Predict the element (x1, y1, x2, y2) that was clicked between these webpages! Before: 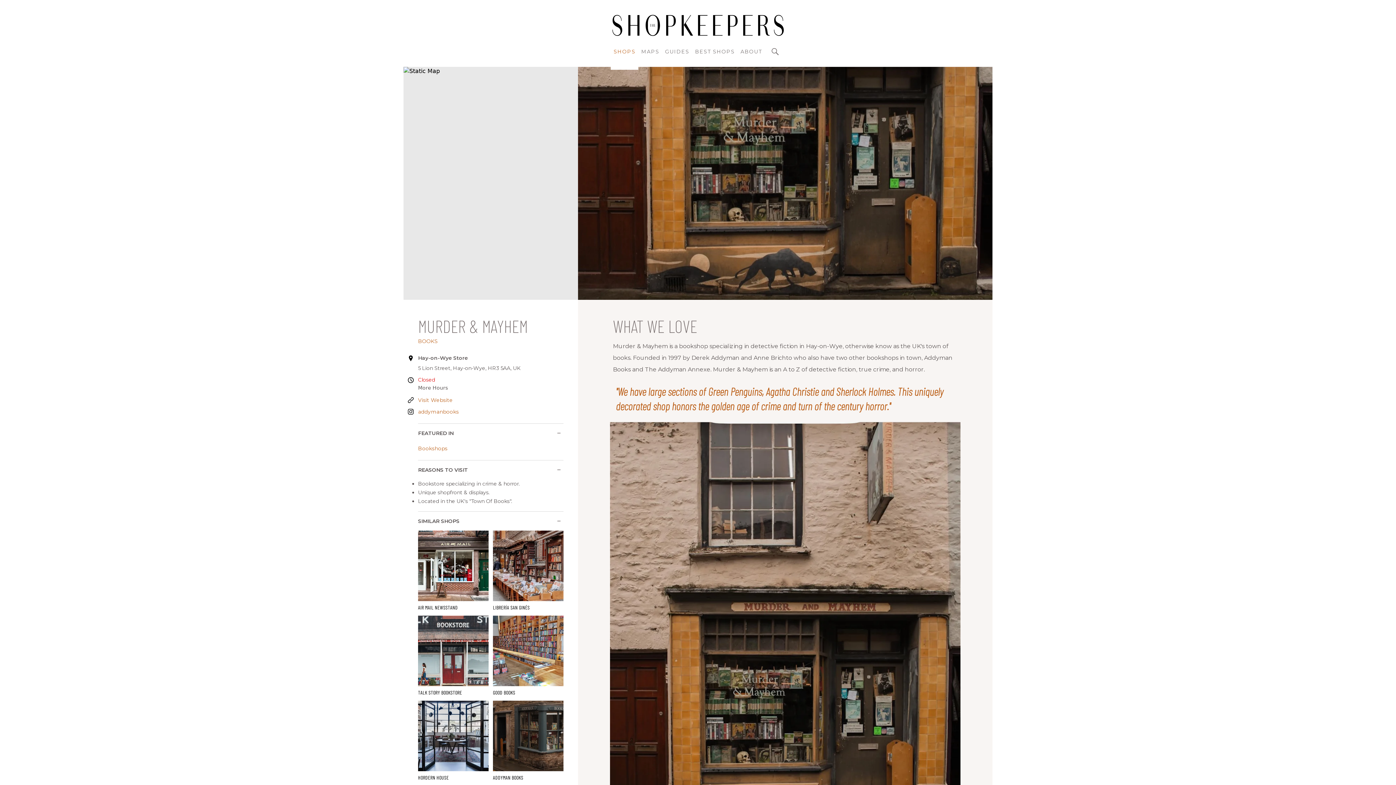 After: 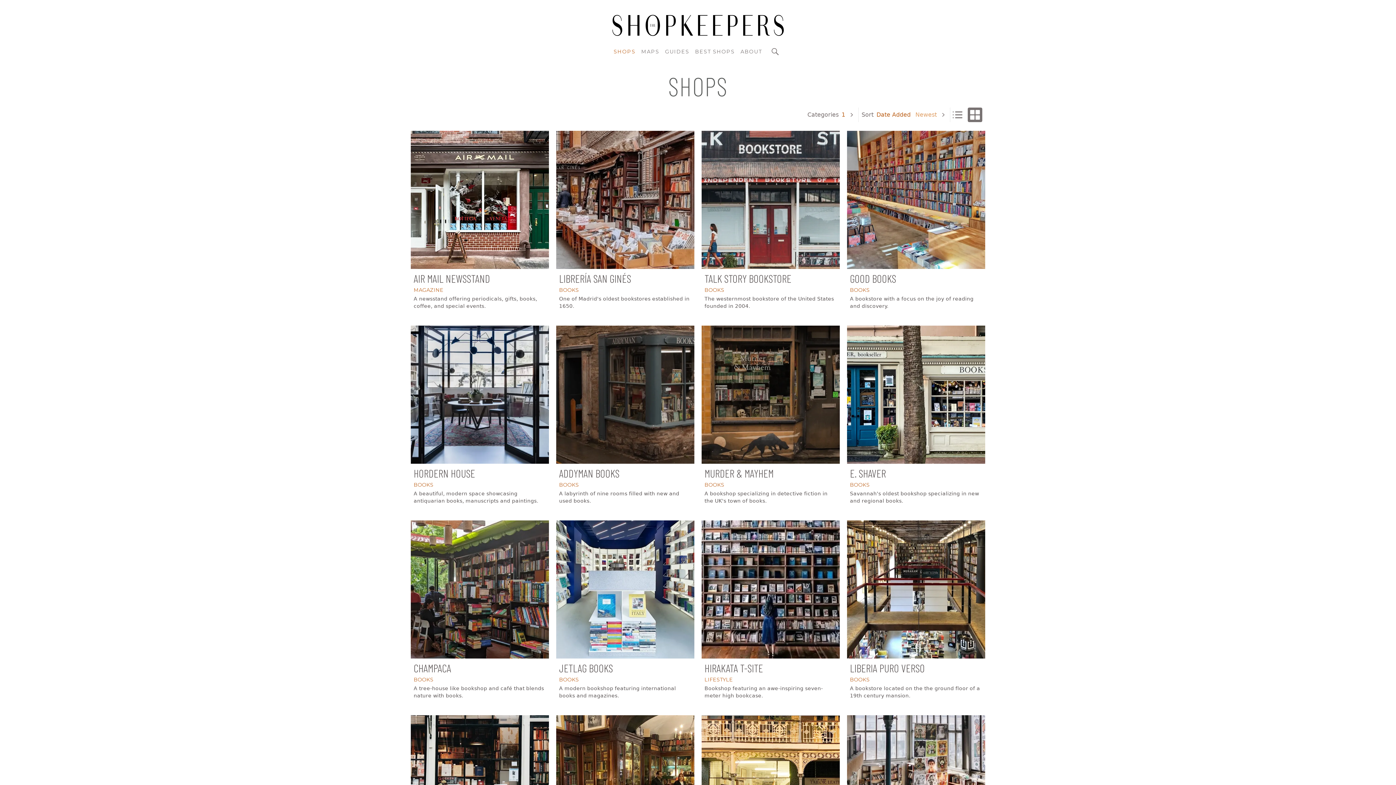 Action: bbox: (418, 337, 437, 344) label: BOOKS